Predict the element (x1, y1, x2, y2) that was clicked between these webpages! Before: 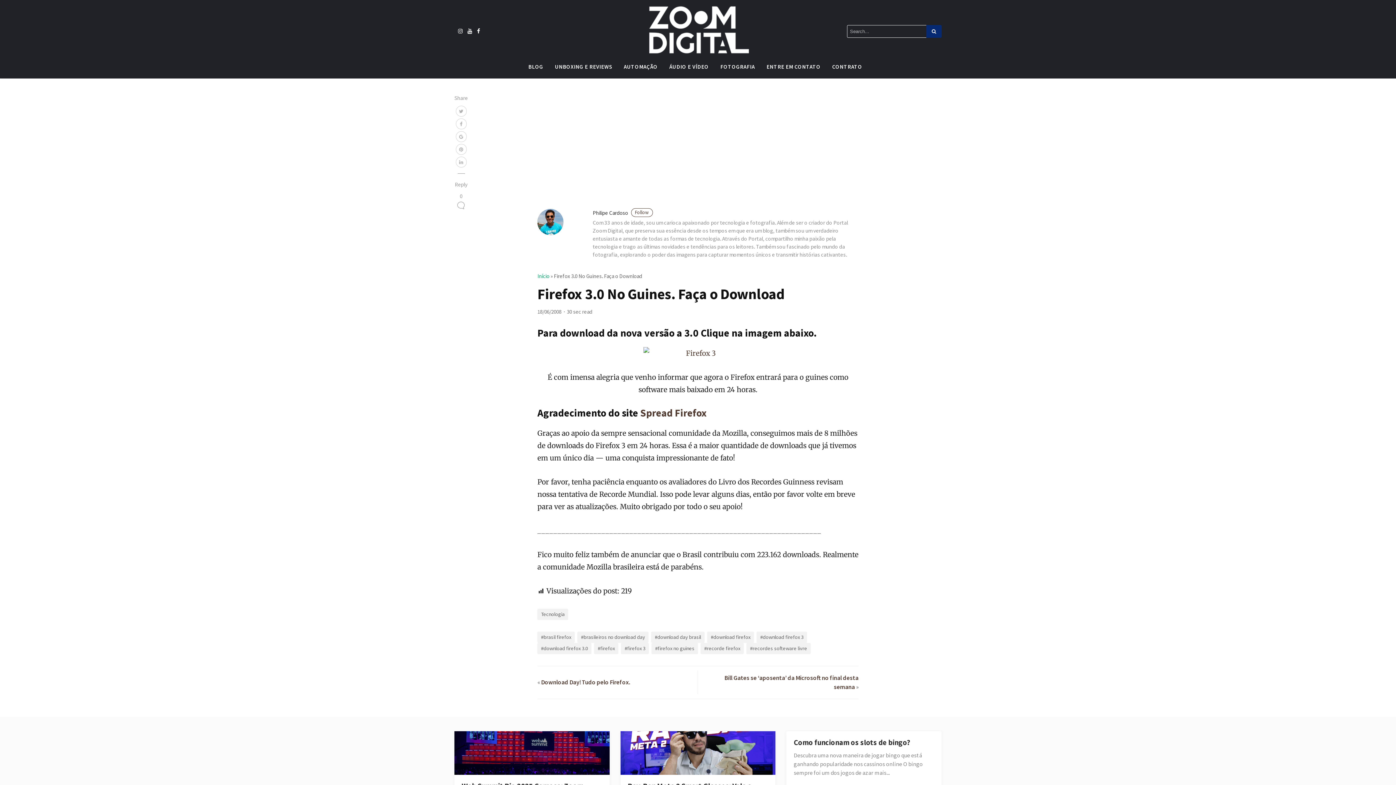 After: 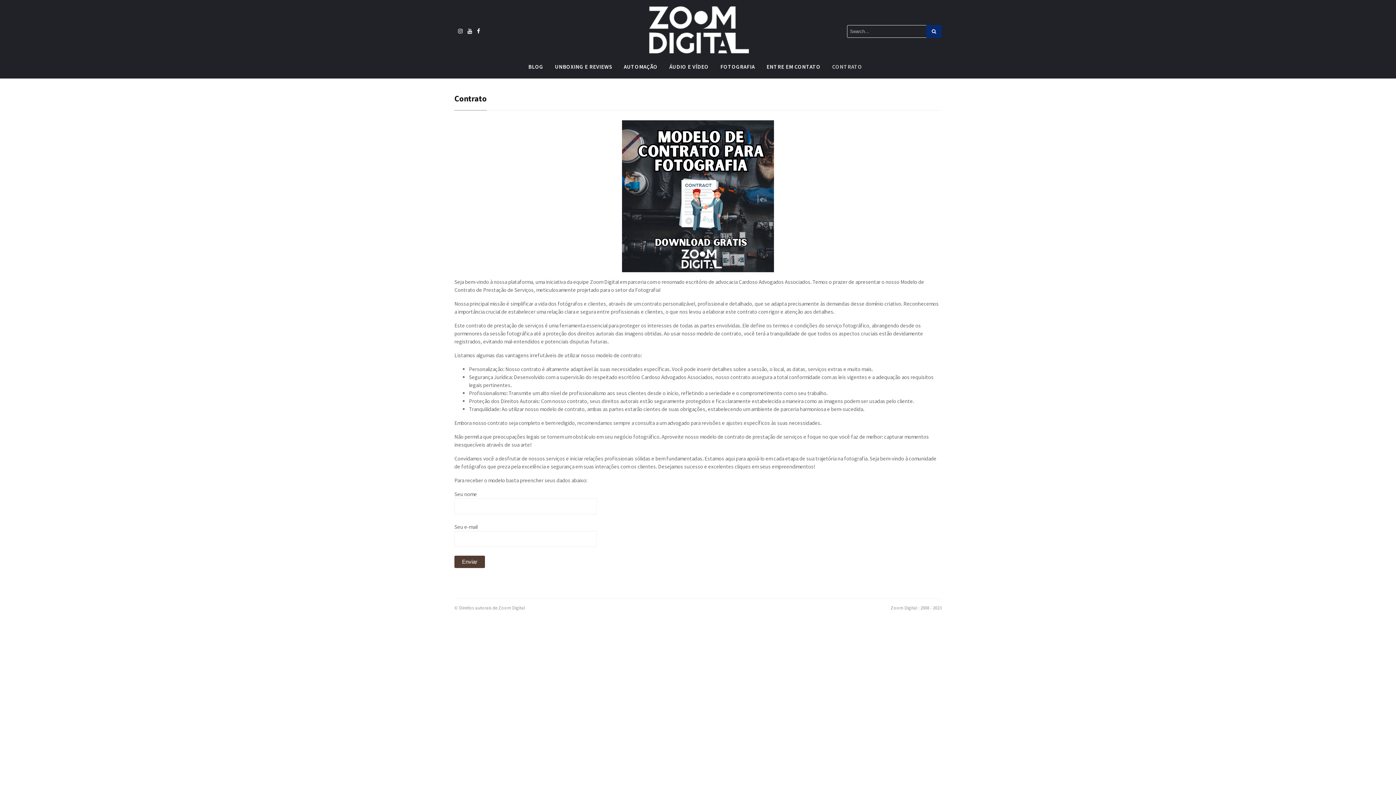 Action: bbox: (826, 60, 868, 73) label: CONTRATO